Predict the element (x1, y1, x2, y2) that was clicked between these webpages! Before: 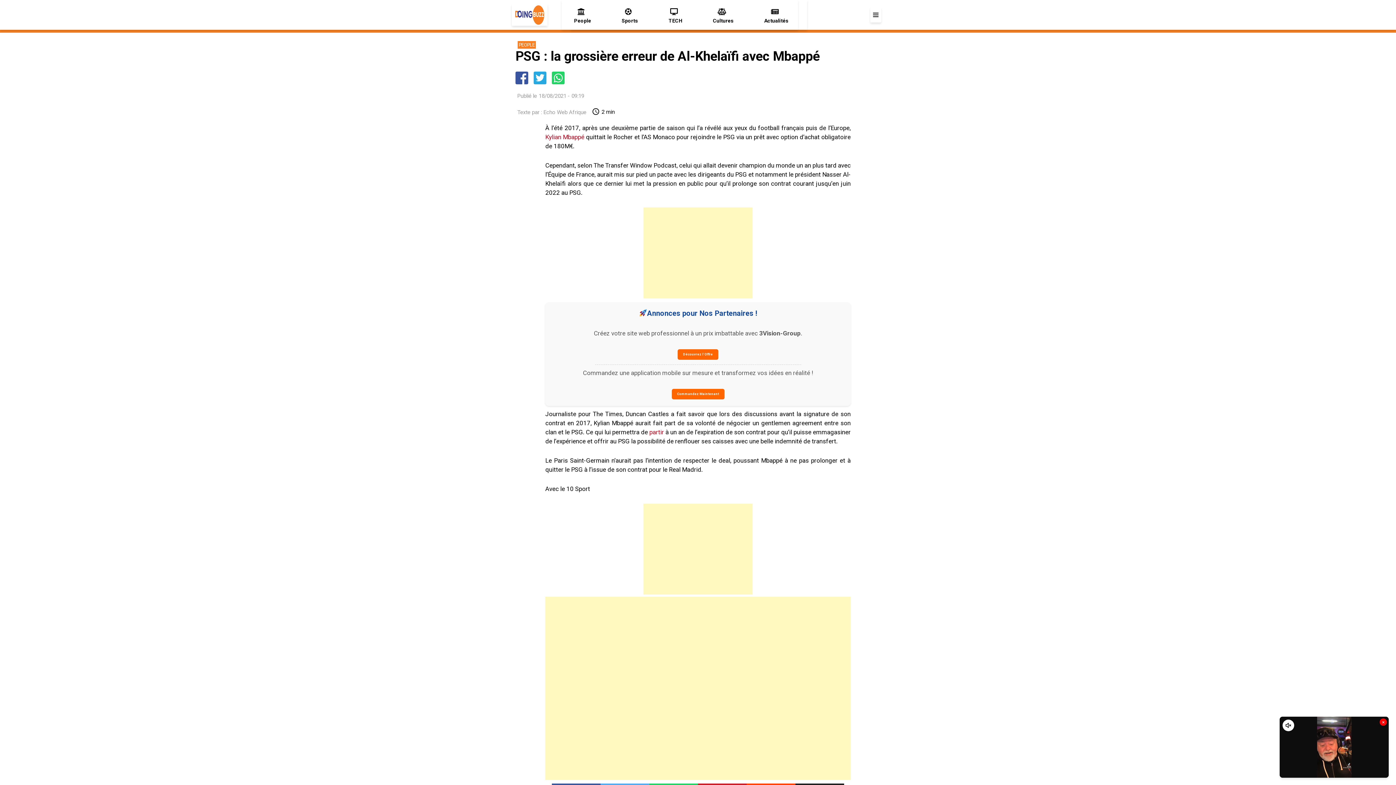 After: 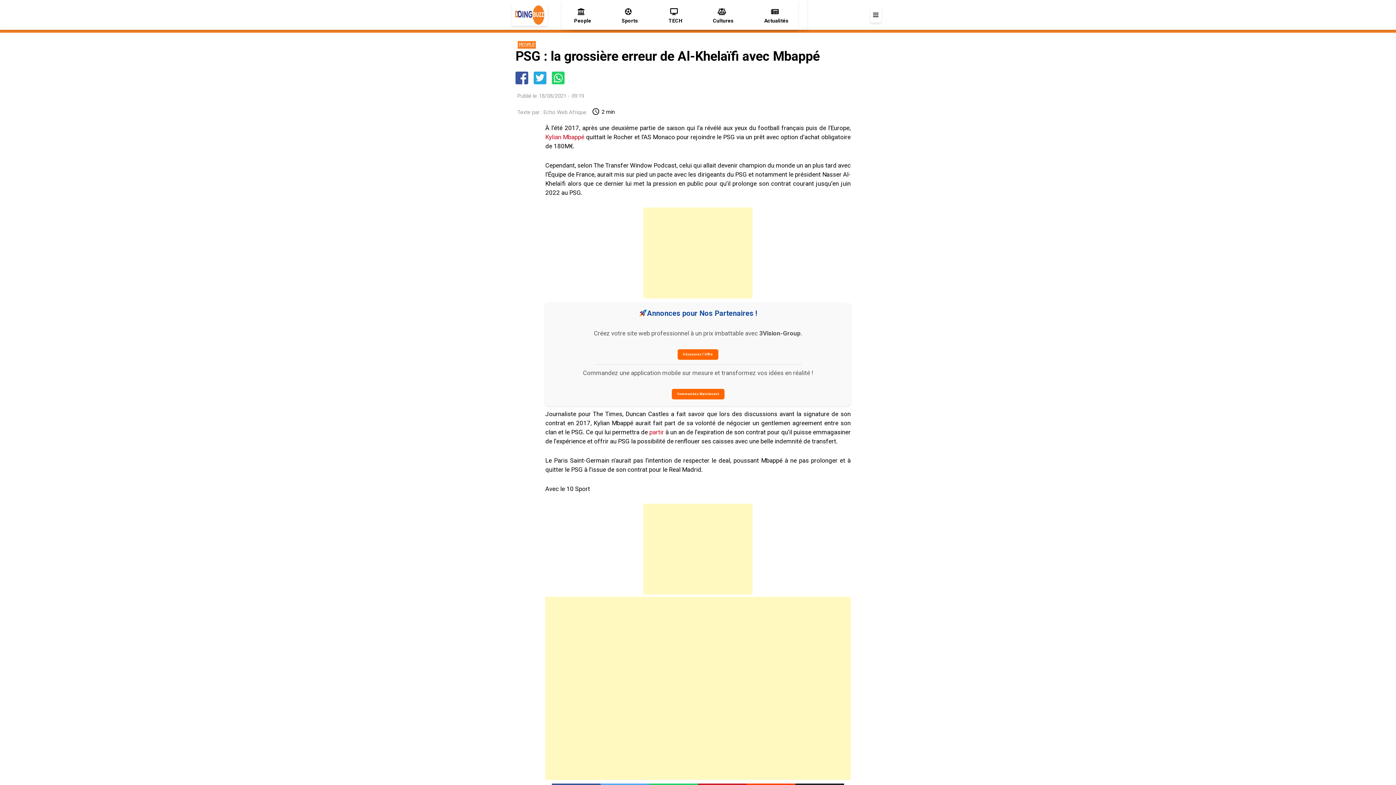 Action: label: × bbox: (1380, 718, 1387, 726)